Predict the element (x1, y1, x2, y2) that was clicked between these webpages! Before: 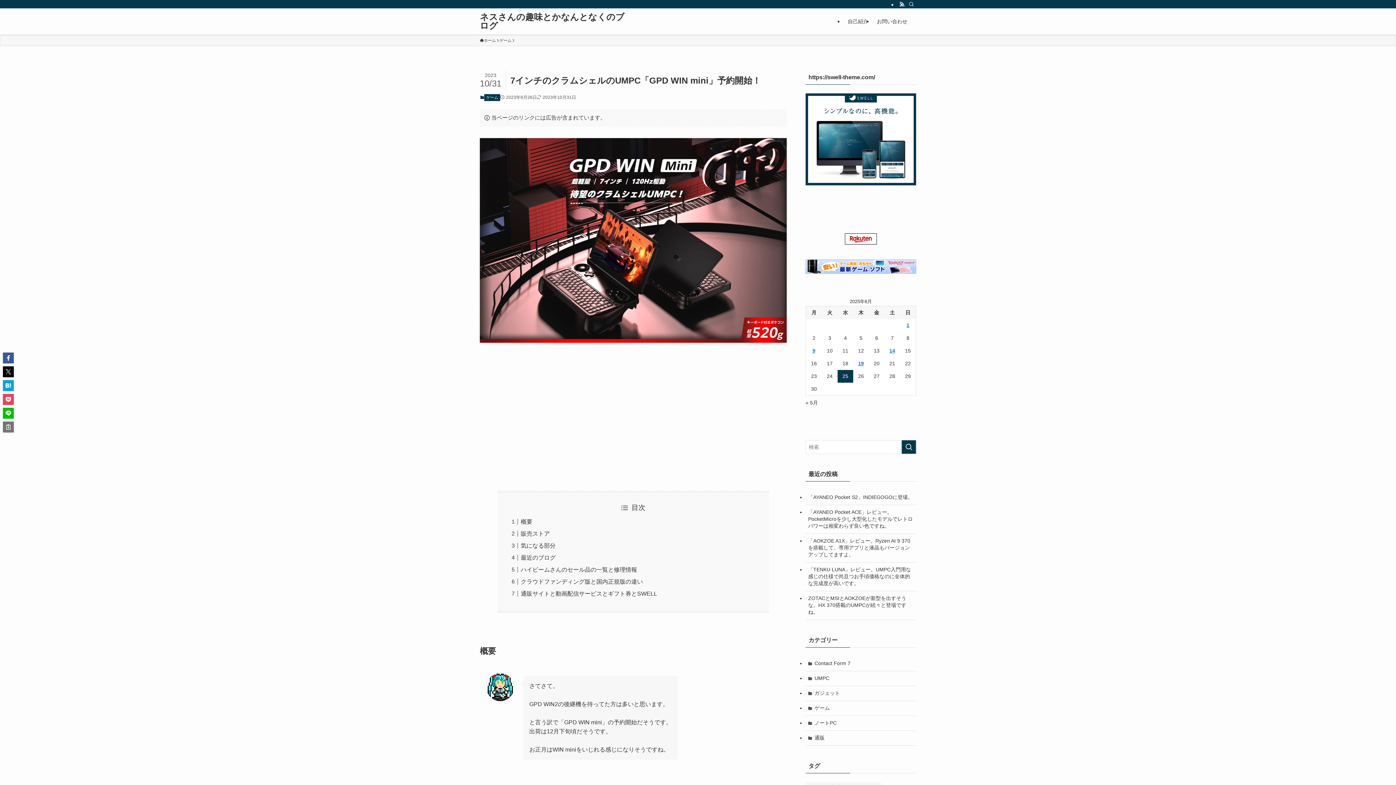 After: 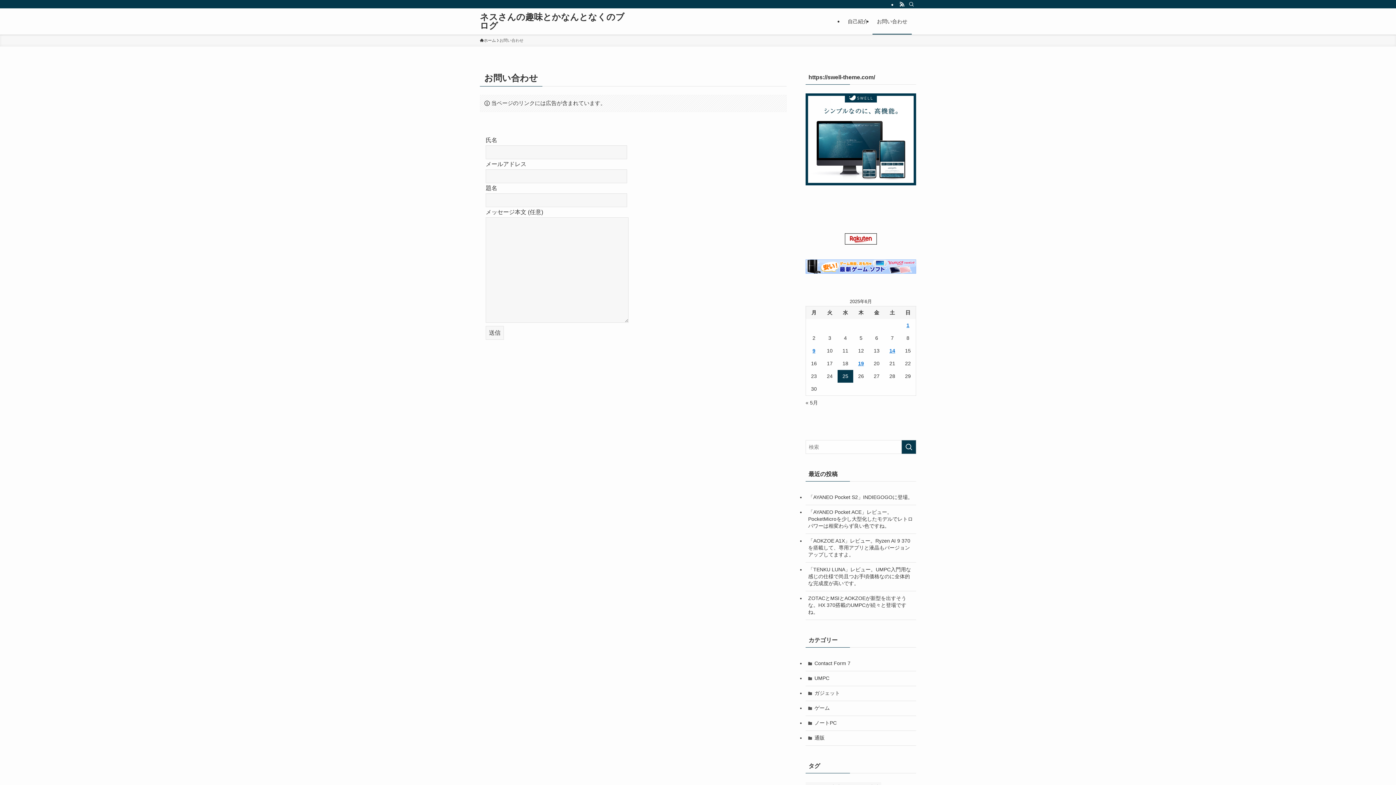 Action: bbox: (872, 8, 912, 34) label: お問い合わせ